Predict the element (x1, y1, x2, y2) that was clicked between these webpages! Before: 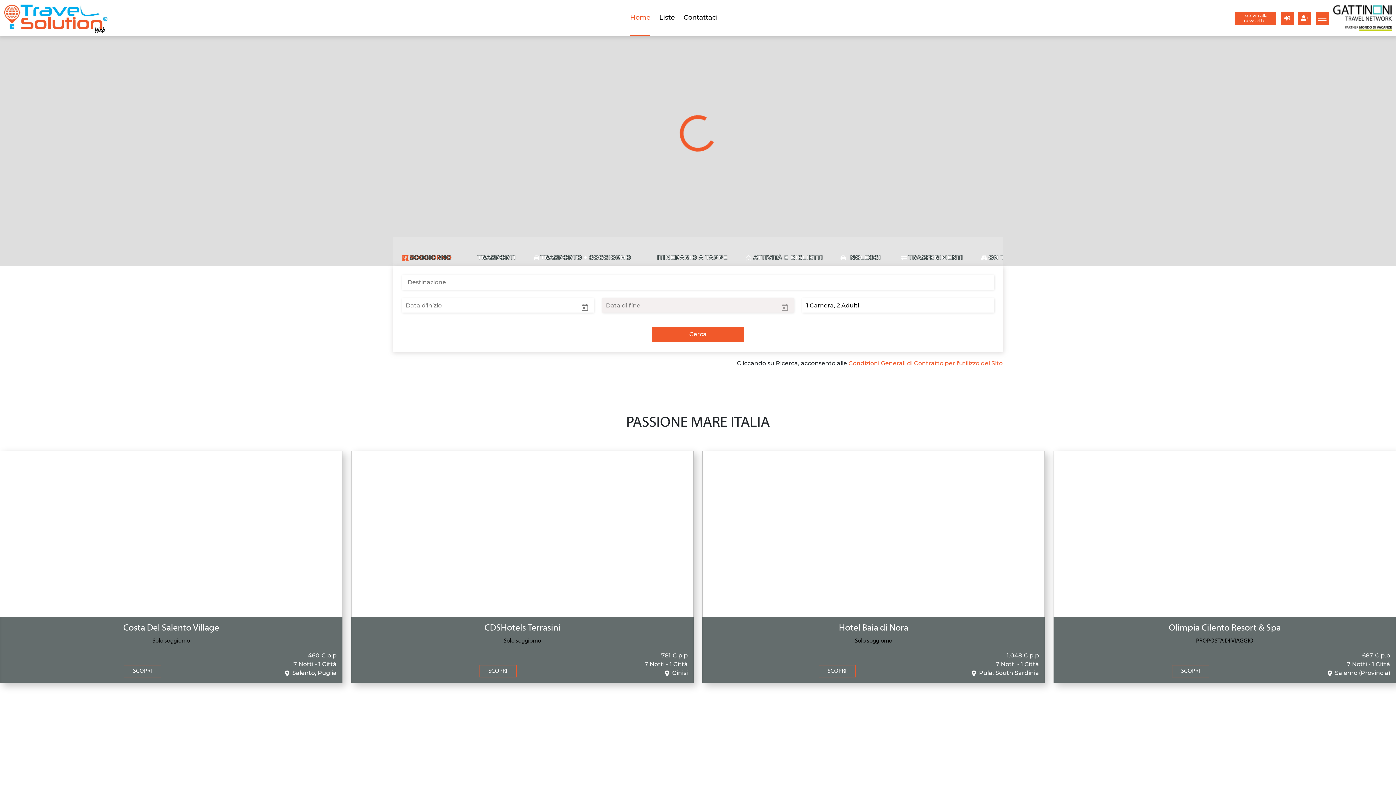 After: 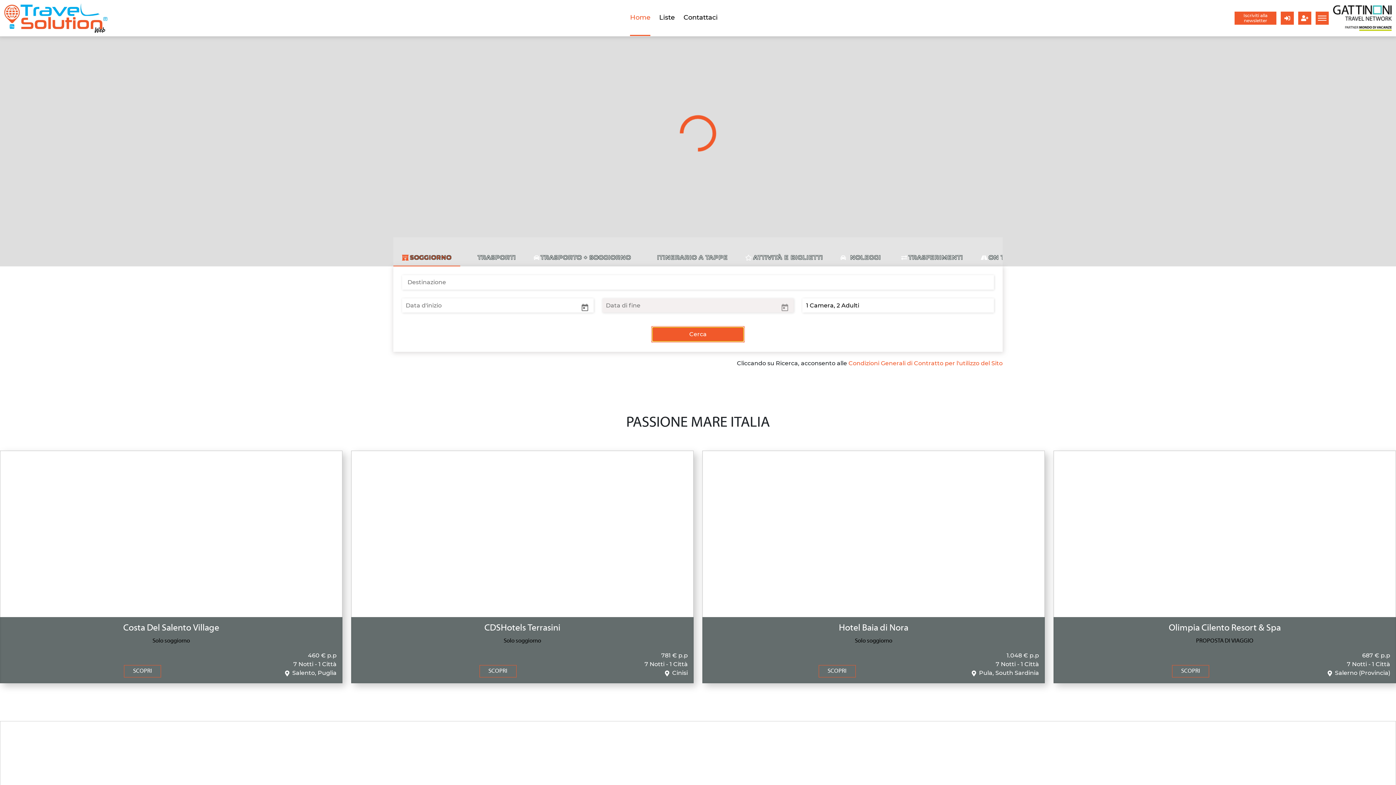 Action: bbox: (652, 327, 743, 341) label: Cerca